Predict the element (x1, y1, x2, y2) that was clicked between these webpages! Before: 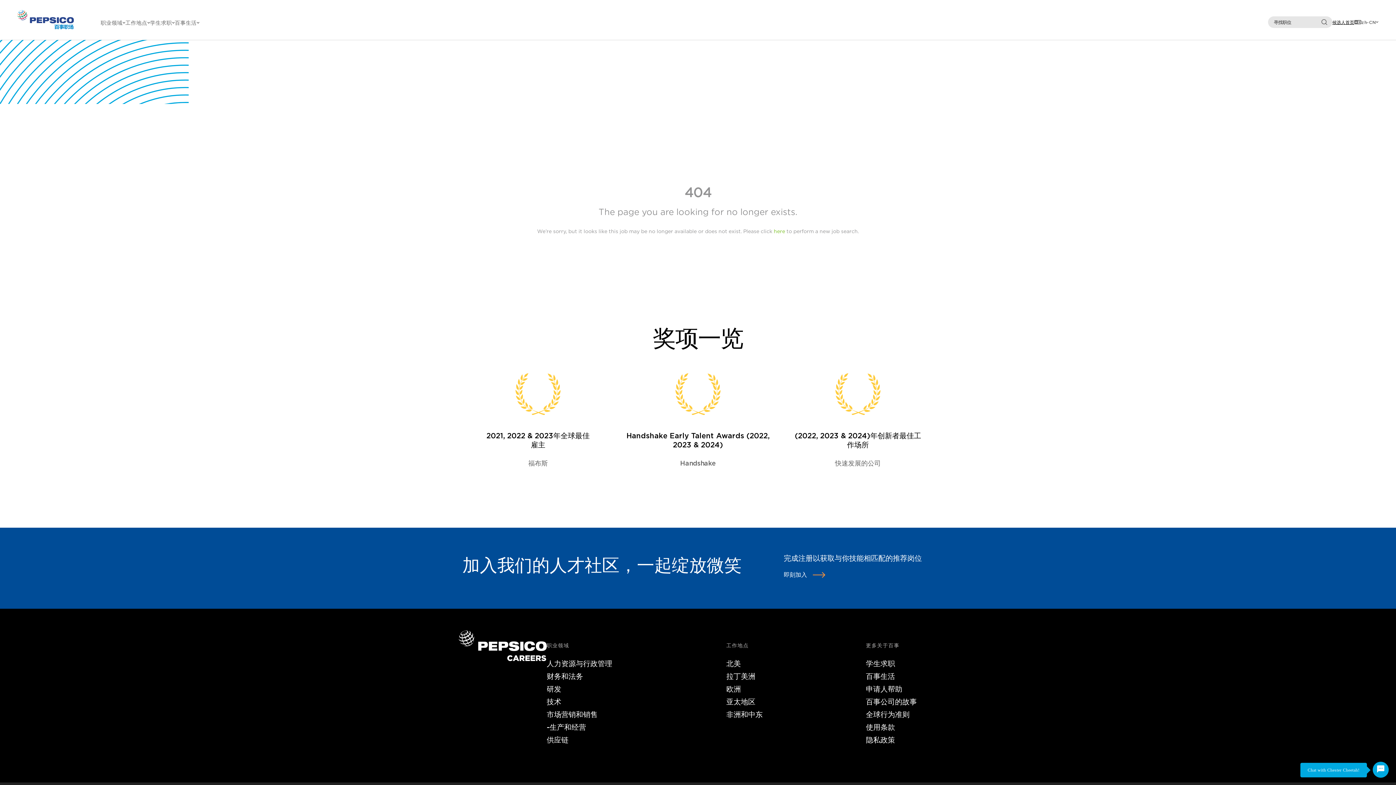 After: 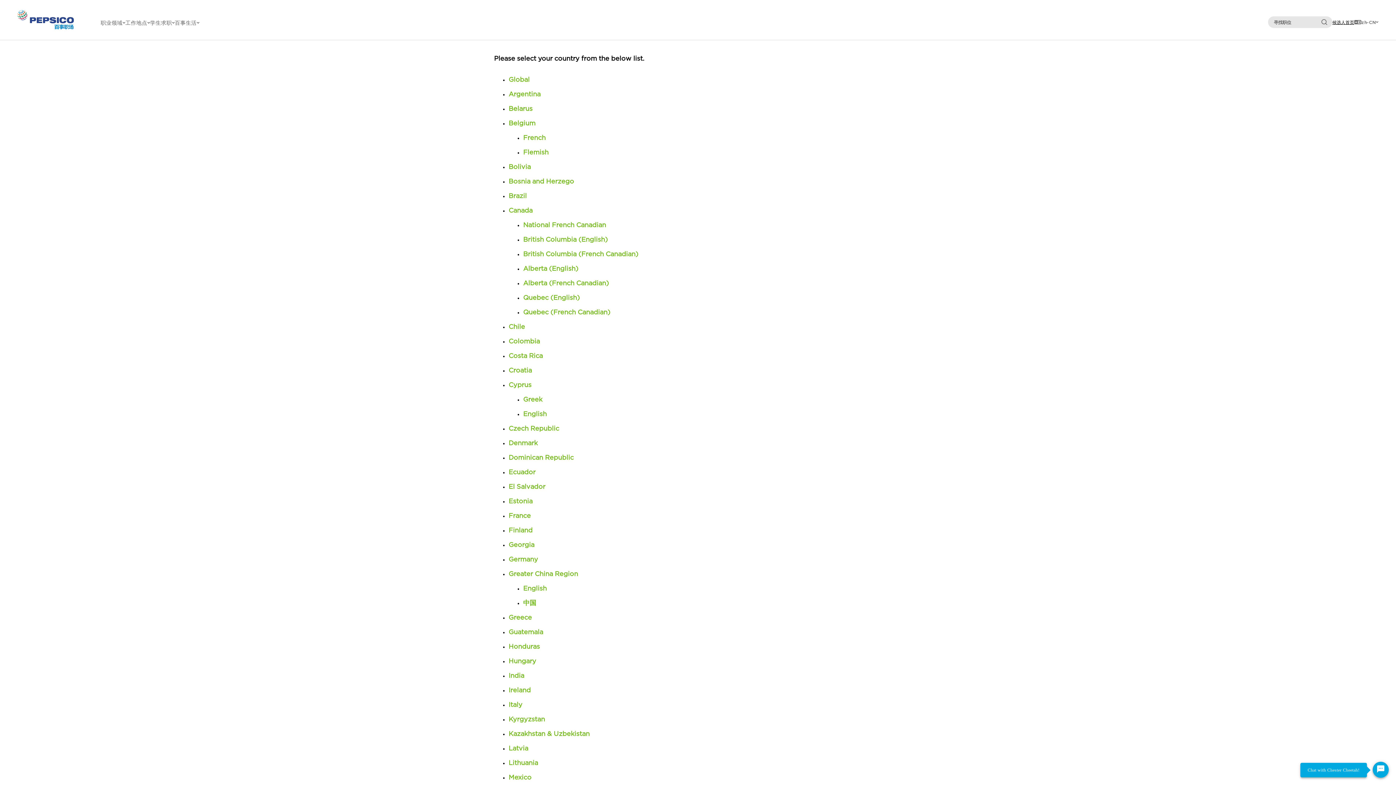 Action: bbox: (866, 733, 937, 746) label: 隐私政策